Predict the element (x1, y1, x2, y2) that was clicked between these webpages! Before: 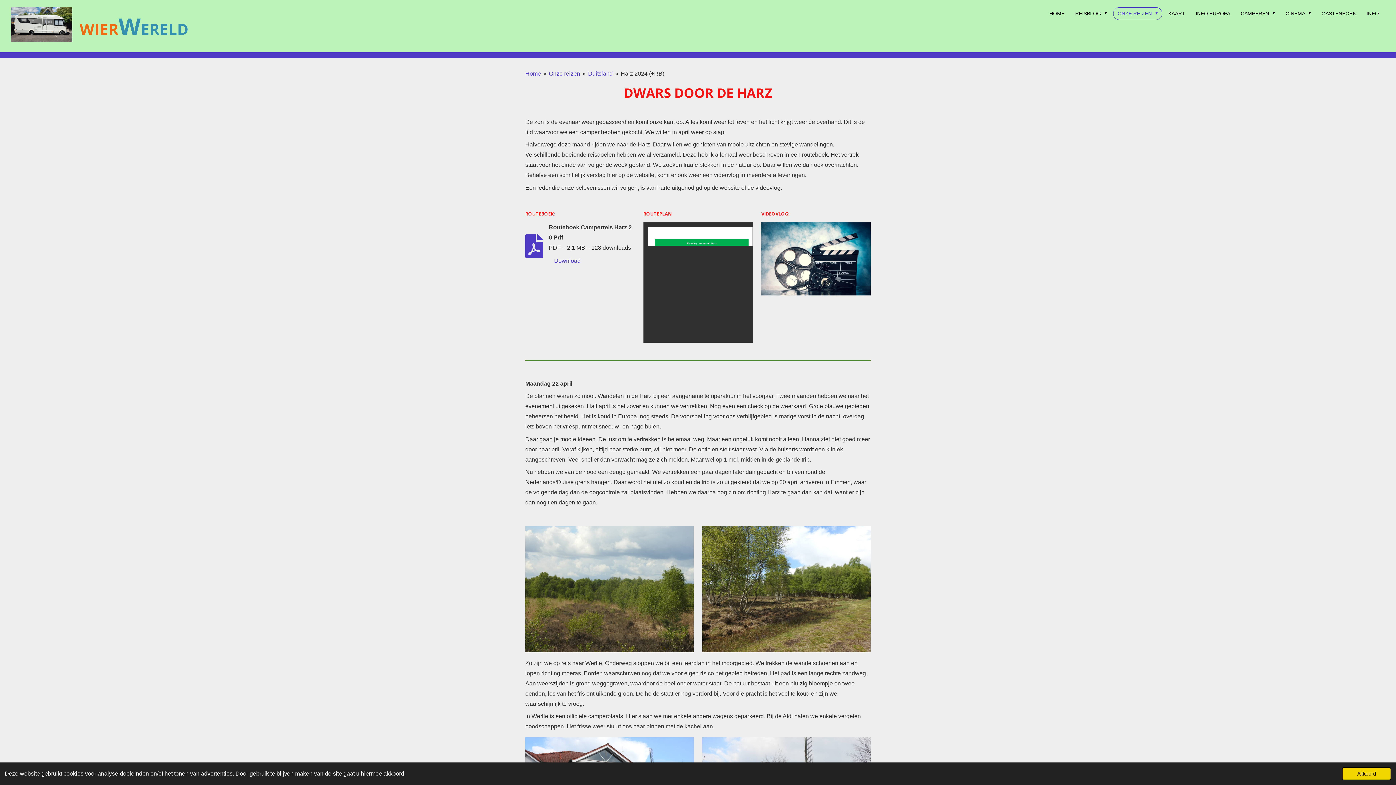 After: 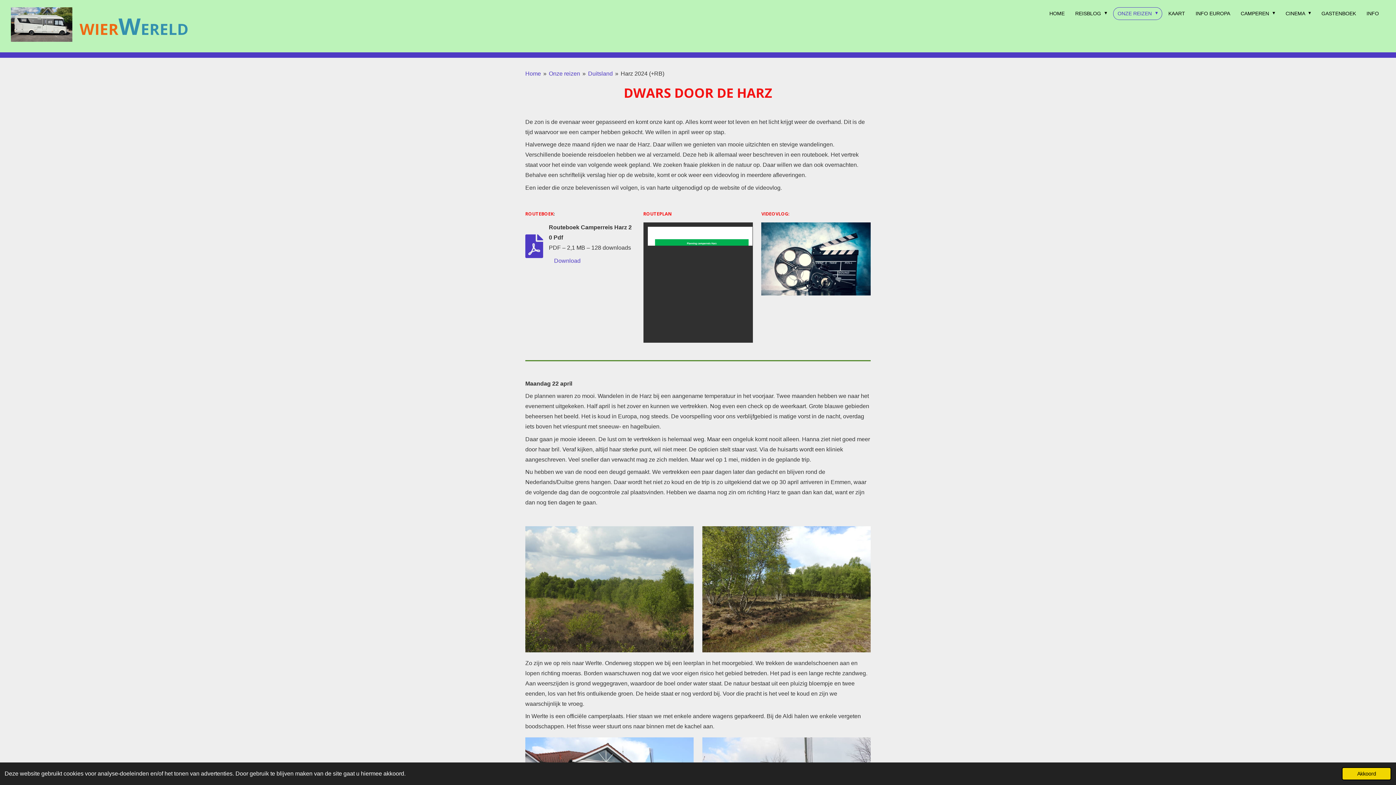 Action: bbox: (620, 70, 664, 76) label: Harz 2024 (+RB)